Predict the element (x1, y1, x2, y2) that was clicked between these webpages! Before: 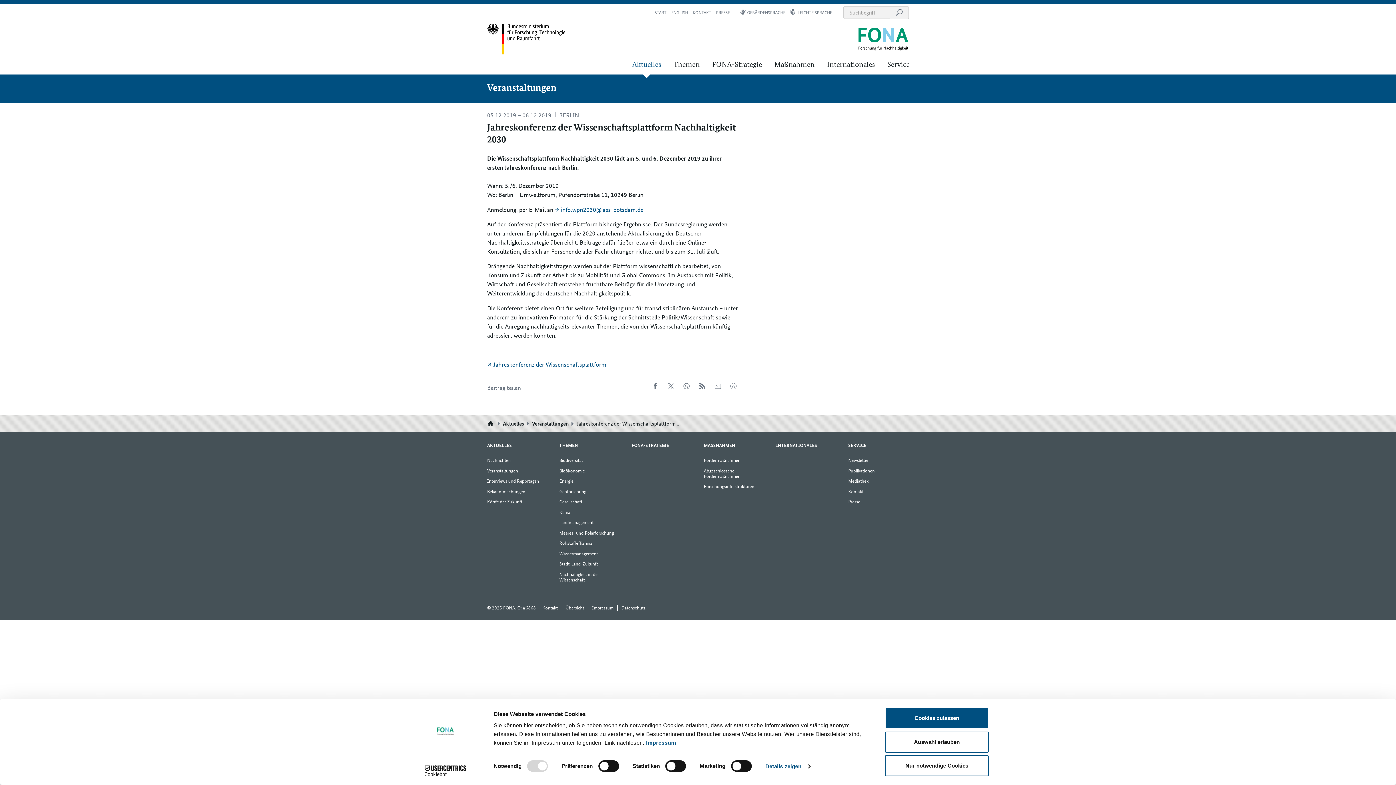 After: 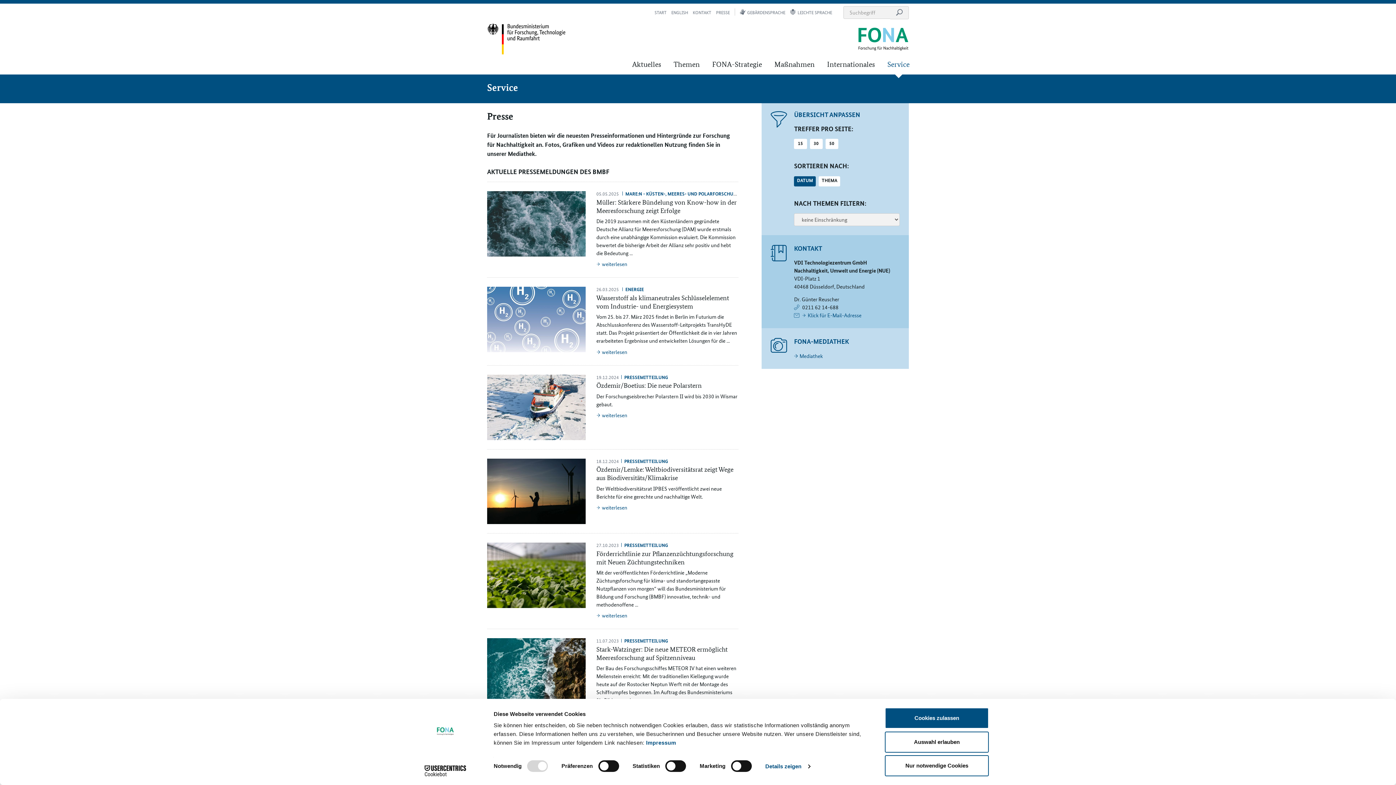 Action: label: PRESSE bbox: (716, 9, 730, 15)